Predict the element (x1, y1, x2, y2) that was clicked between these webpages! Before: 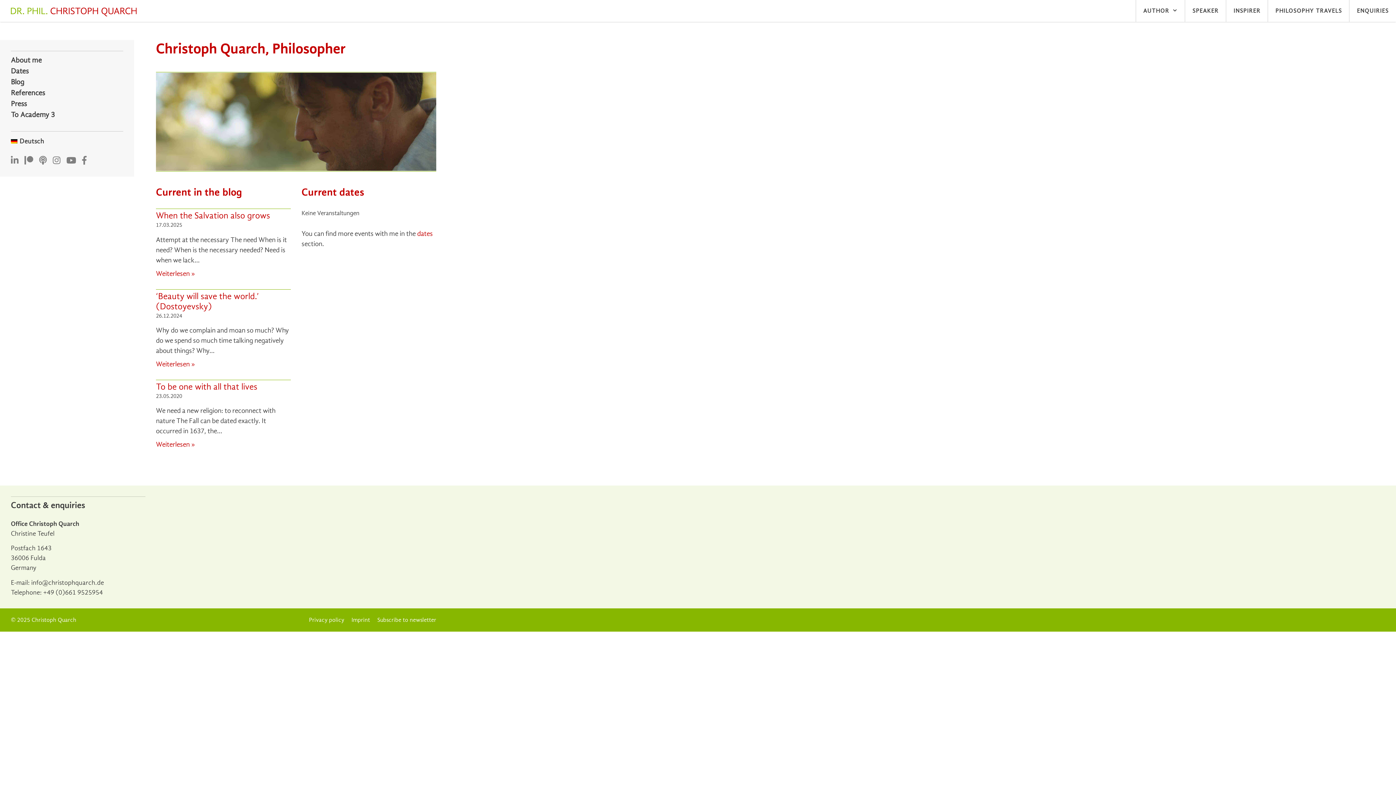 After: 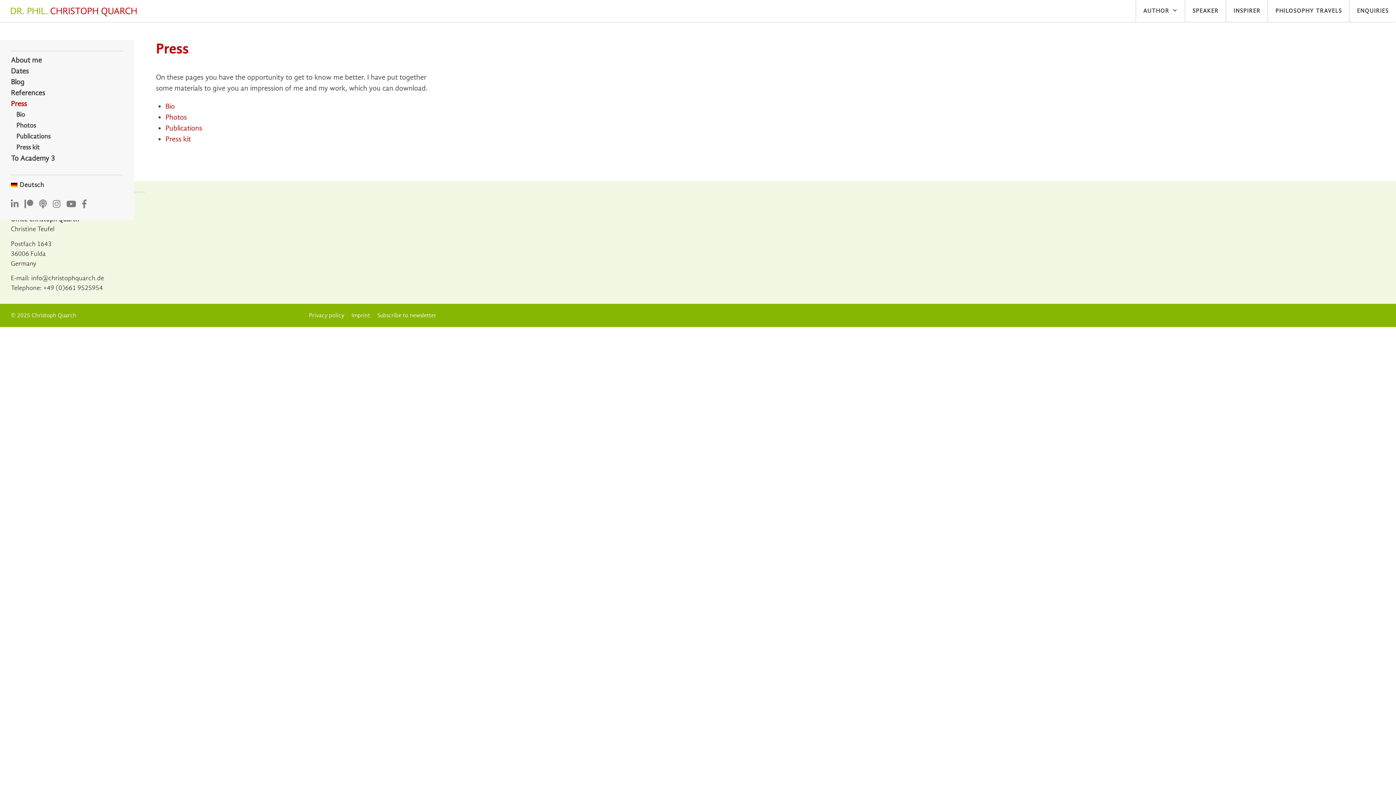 Action: label: Press bbox: (10, 98, 123, 109)